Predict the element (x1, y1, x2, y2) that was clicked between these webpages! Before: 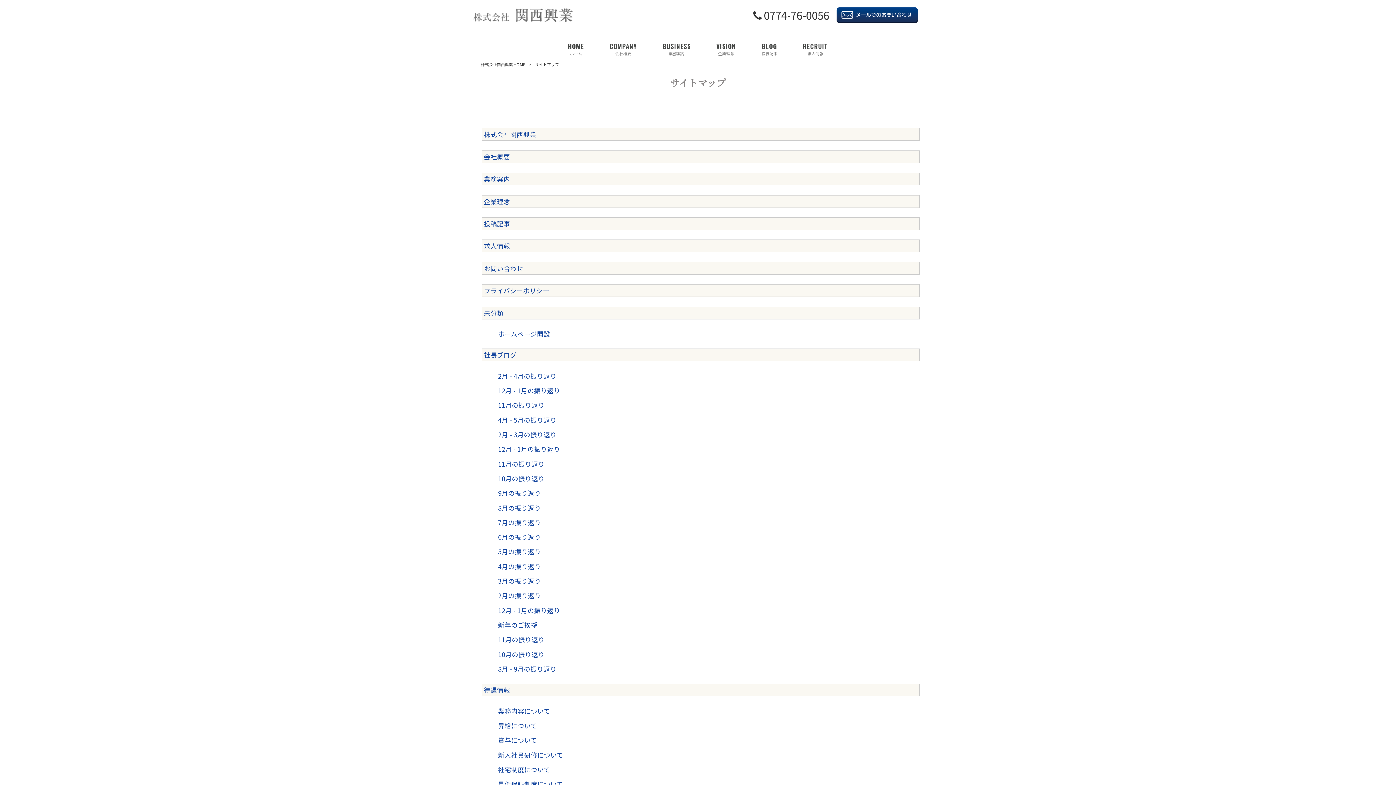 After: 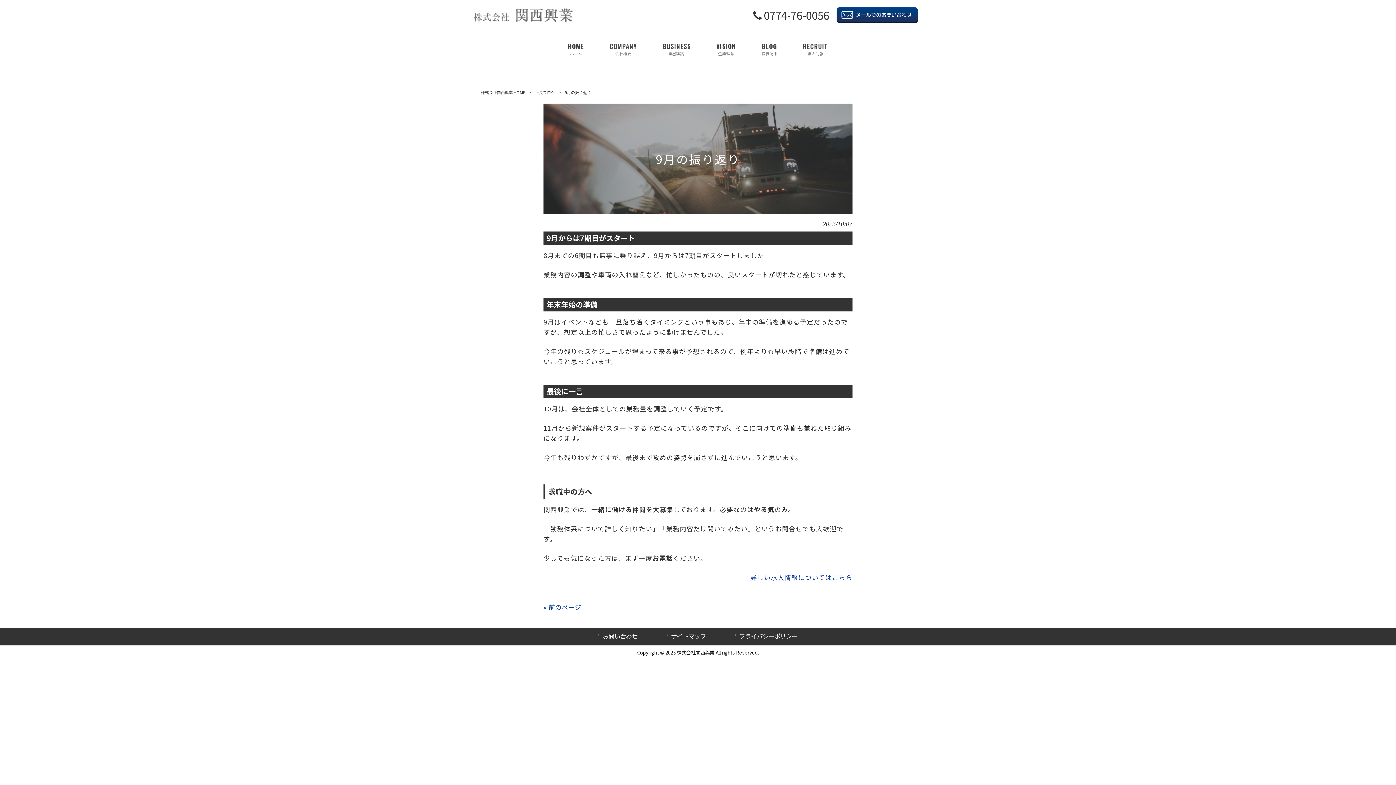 Action: label: 9月の振り返り bbox: (498, 488, 541, 497)